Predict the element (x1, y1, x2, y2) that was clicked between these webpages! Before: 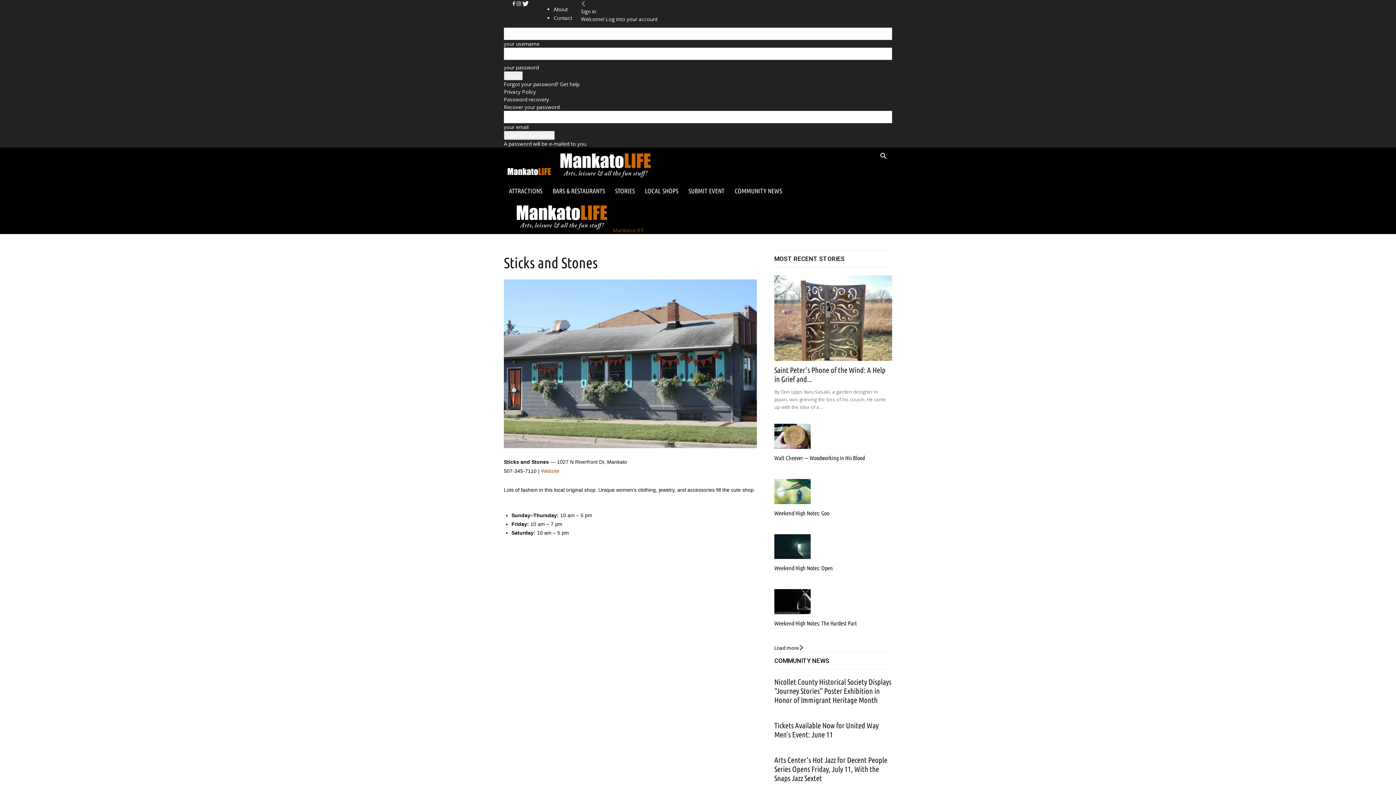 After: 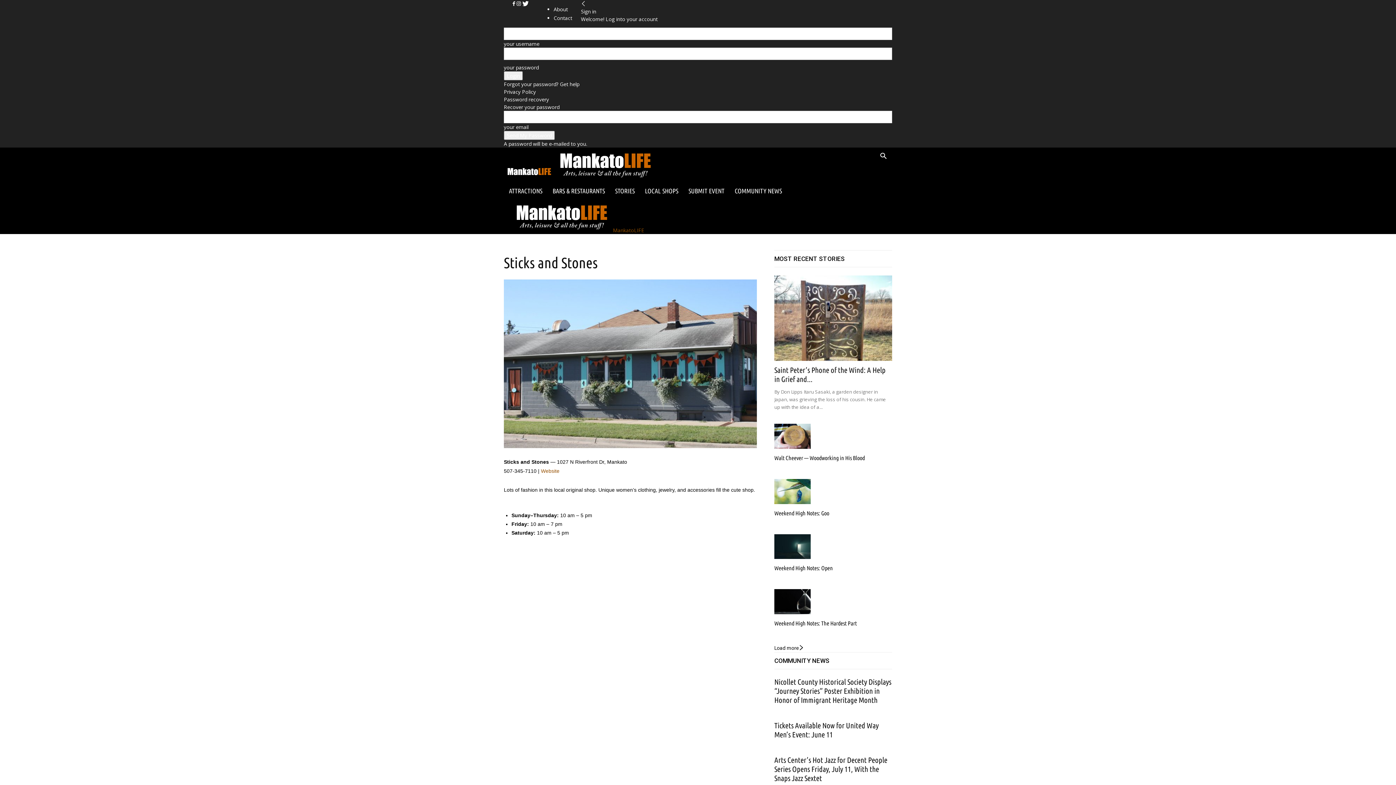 Action: bbox: (581, 0, 586, 7) label: Back